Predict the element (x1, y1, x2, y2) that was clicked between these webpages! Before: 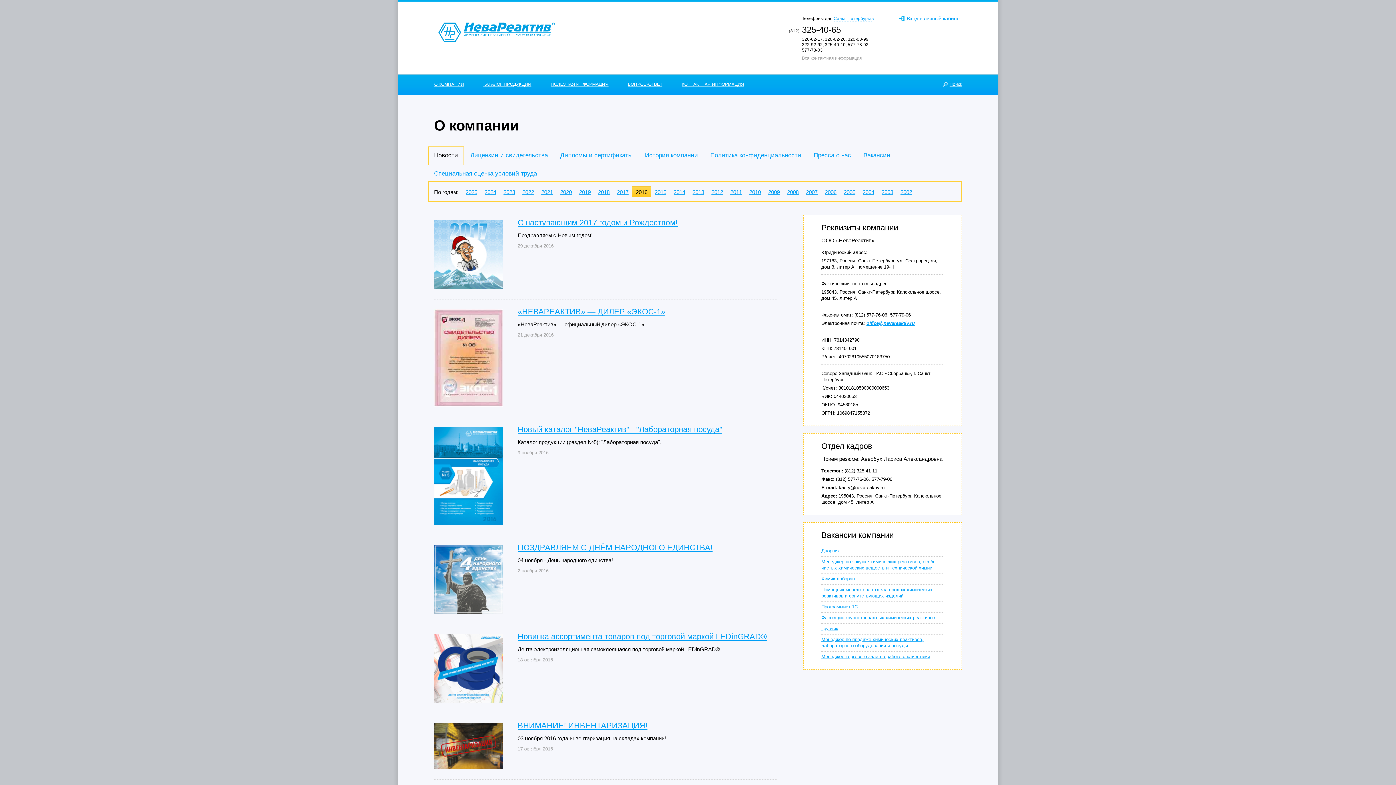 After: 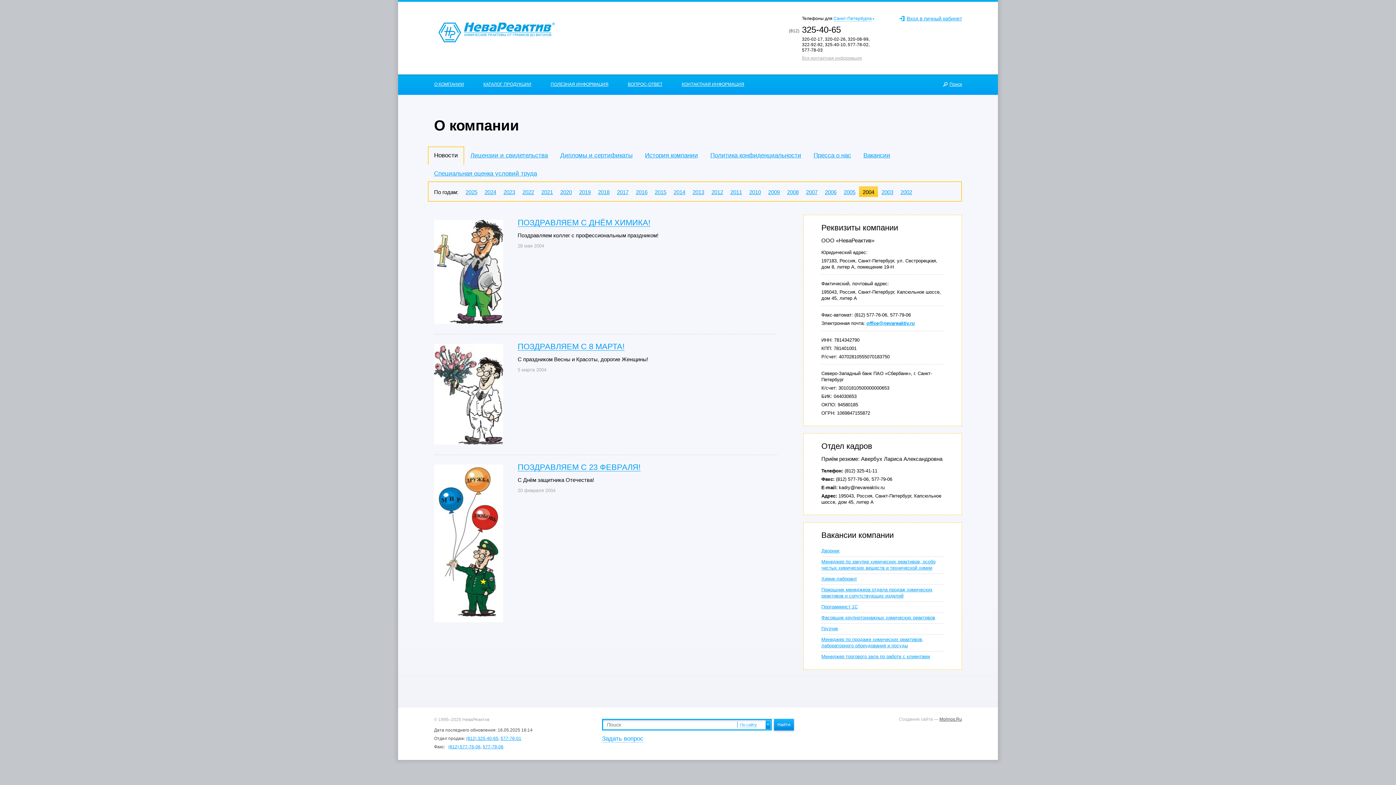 Action: label: 2004 bbox: (862, 189, 874, 195)